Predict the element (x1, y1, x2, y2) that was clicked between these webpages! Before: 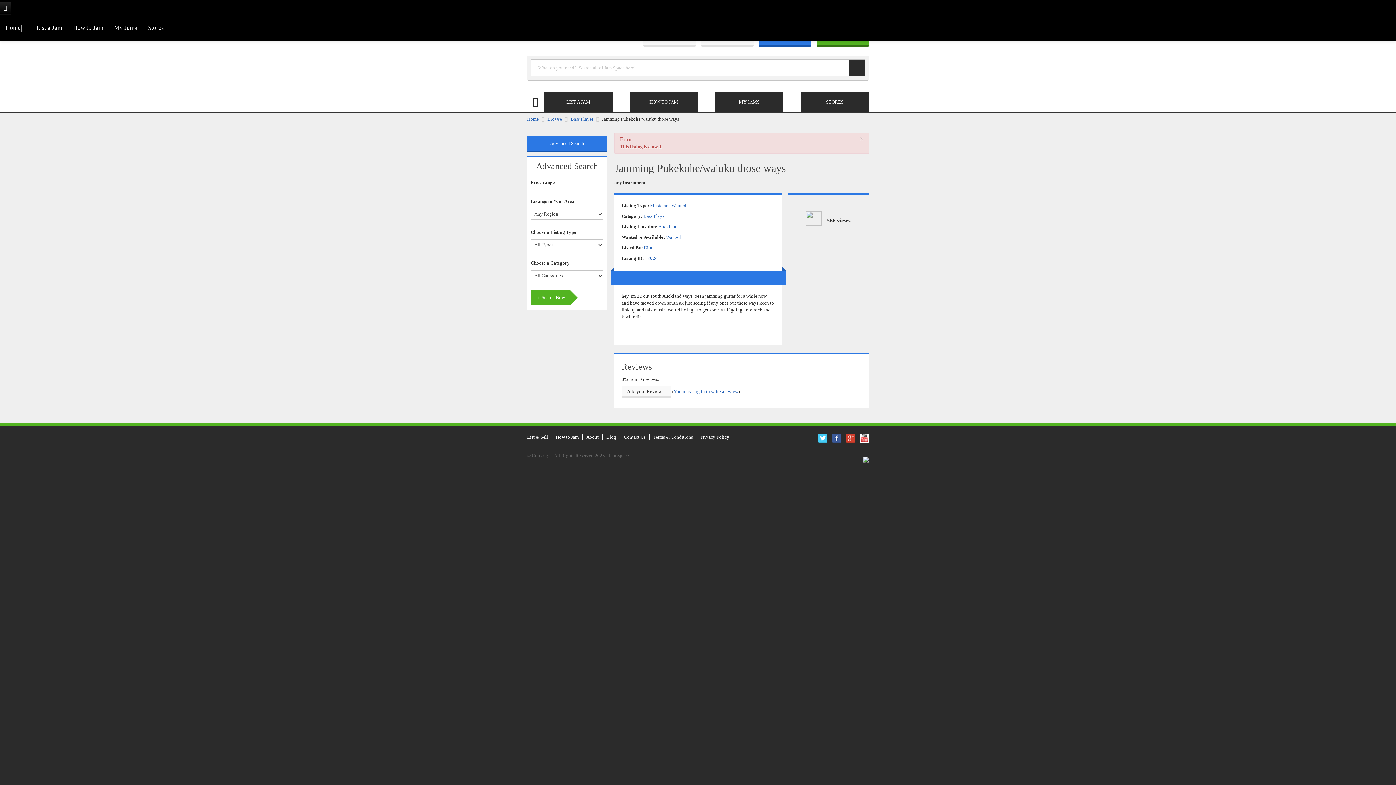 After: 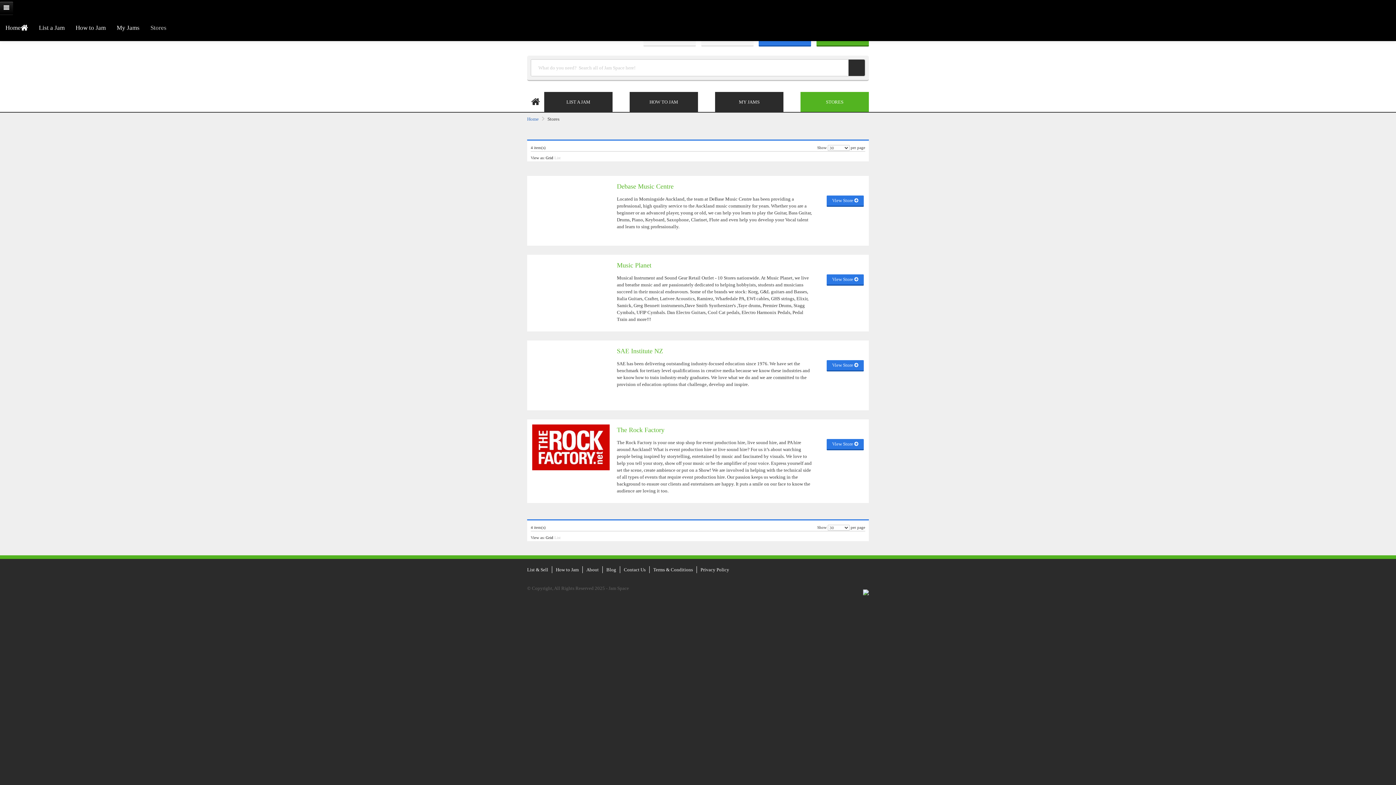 Action: label: Blog bbox: (602, 433, 620, 440)